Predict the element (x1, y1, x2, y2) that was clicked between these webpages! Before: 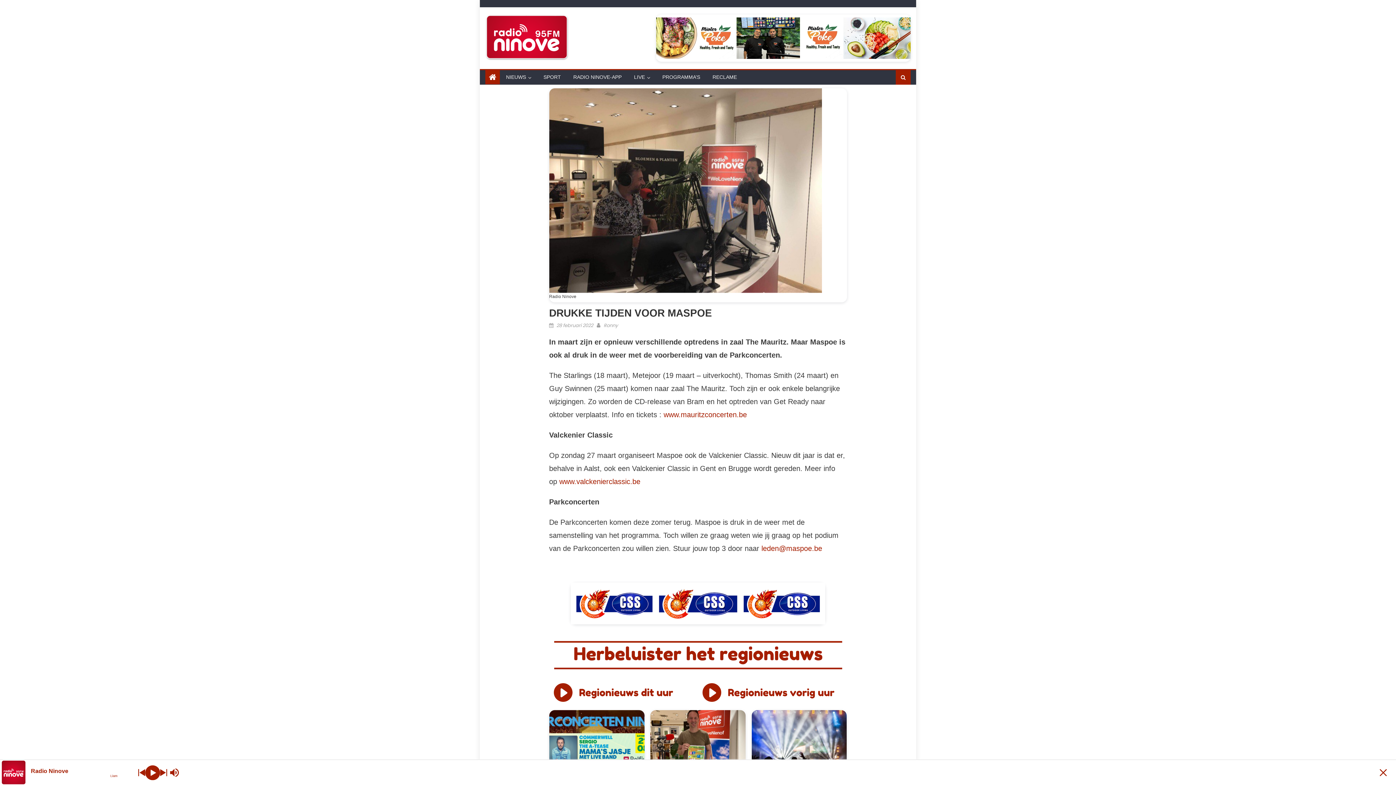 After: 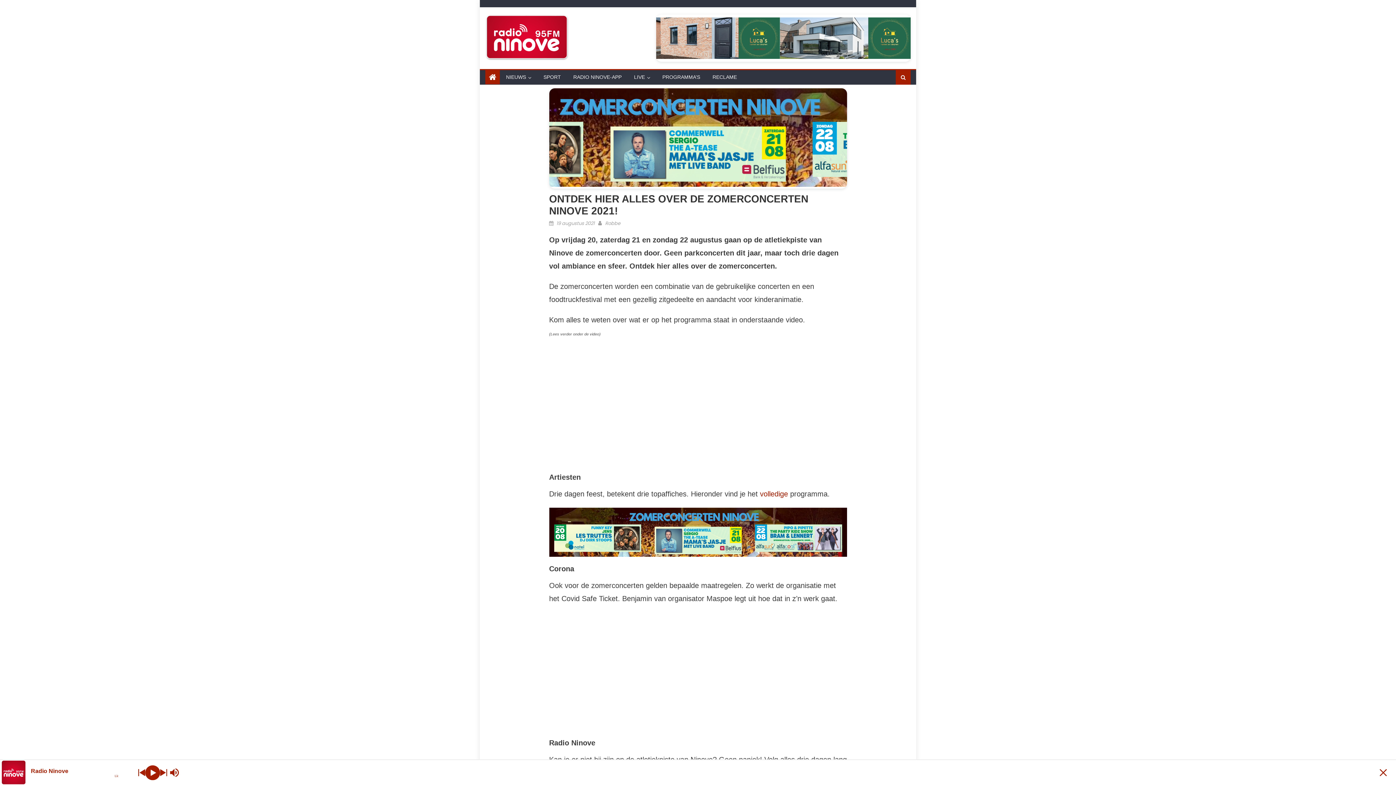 Action: bbox: (549, 710, 644, 770)